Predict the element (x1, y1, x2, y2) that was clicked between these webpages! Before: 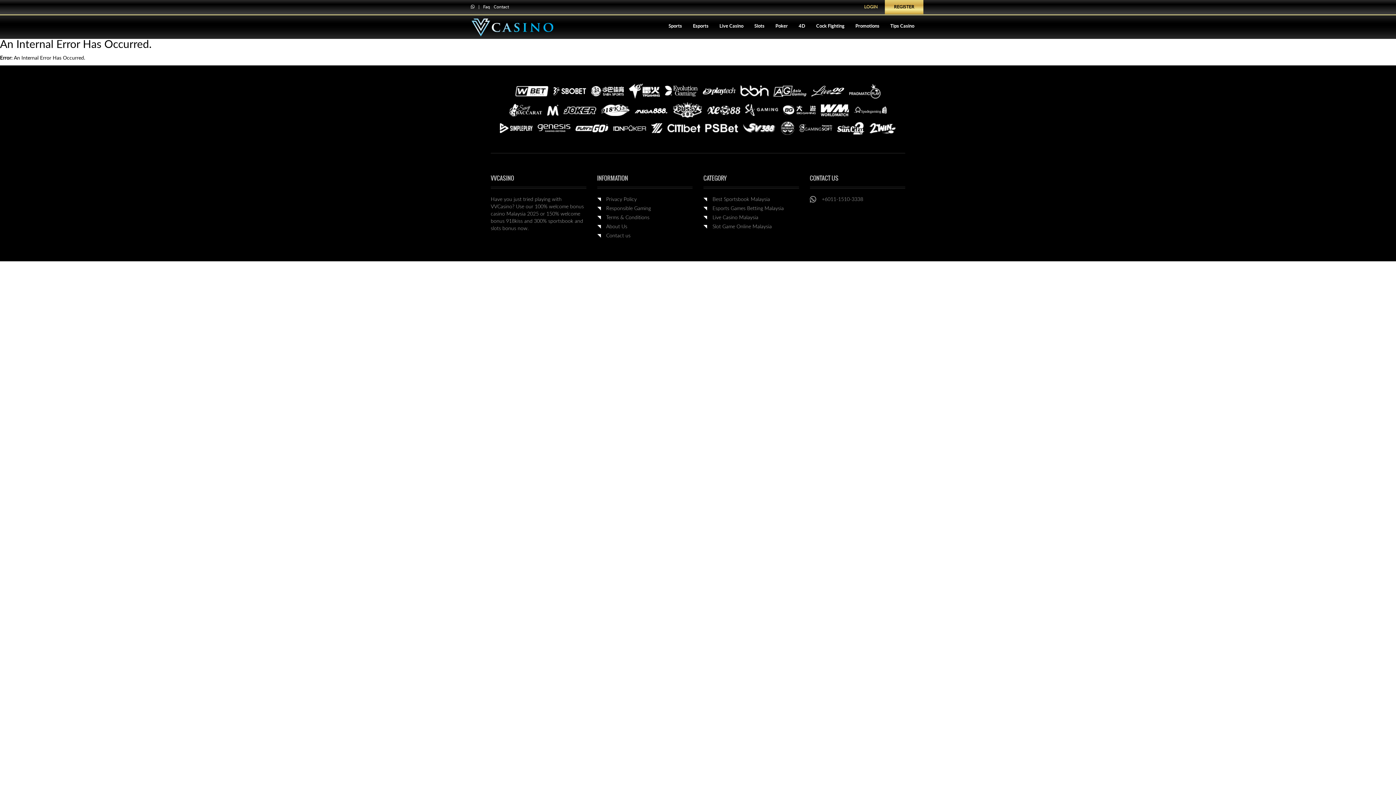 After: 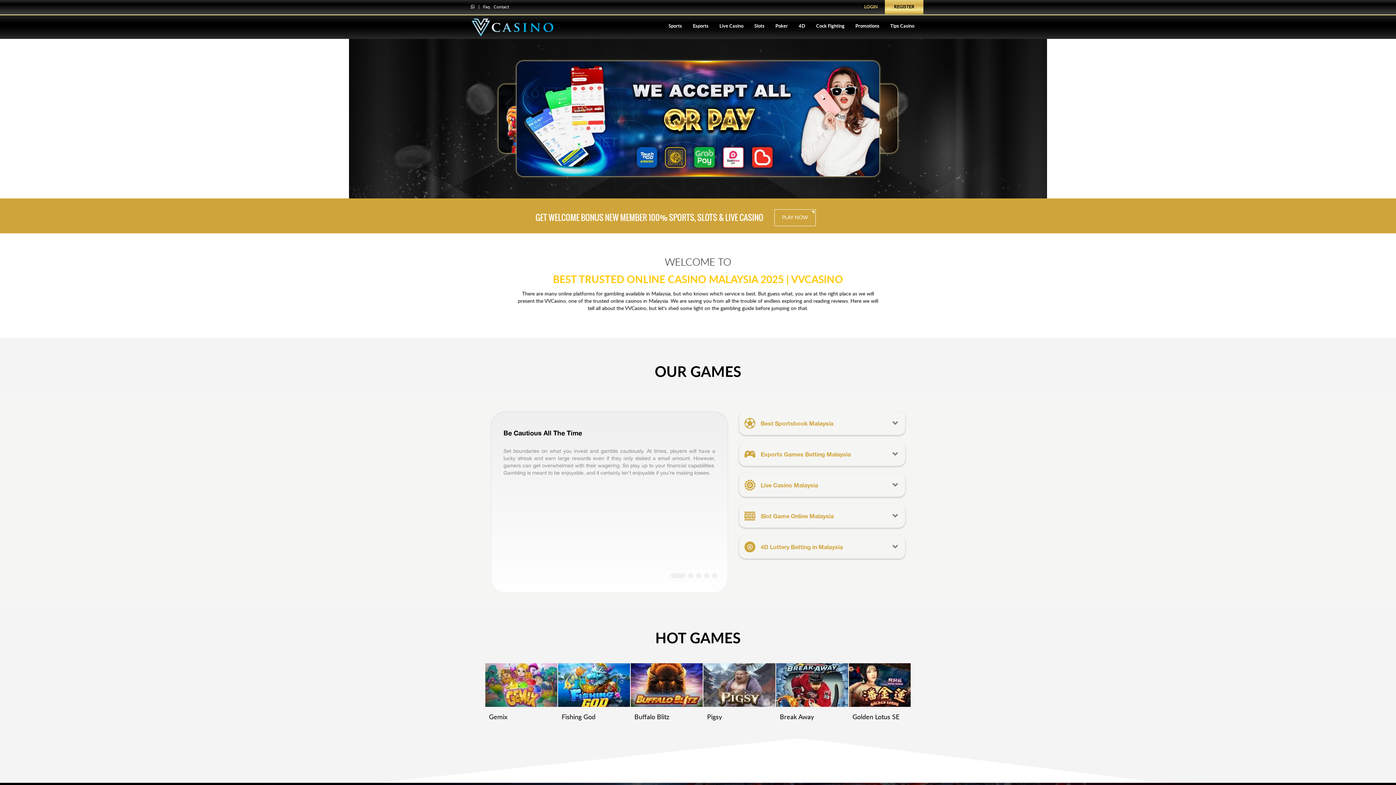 Action: bbox: (470, 17, 554, 36)